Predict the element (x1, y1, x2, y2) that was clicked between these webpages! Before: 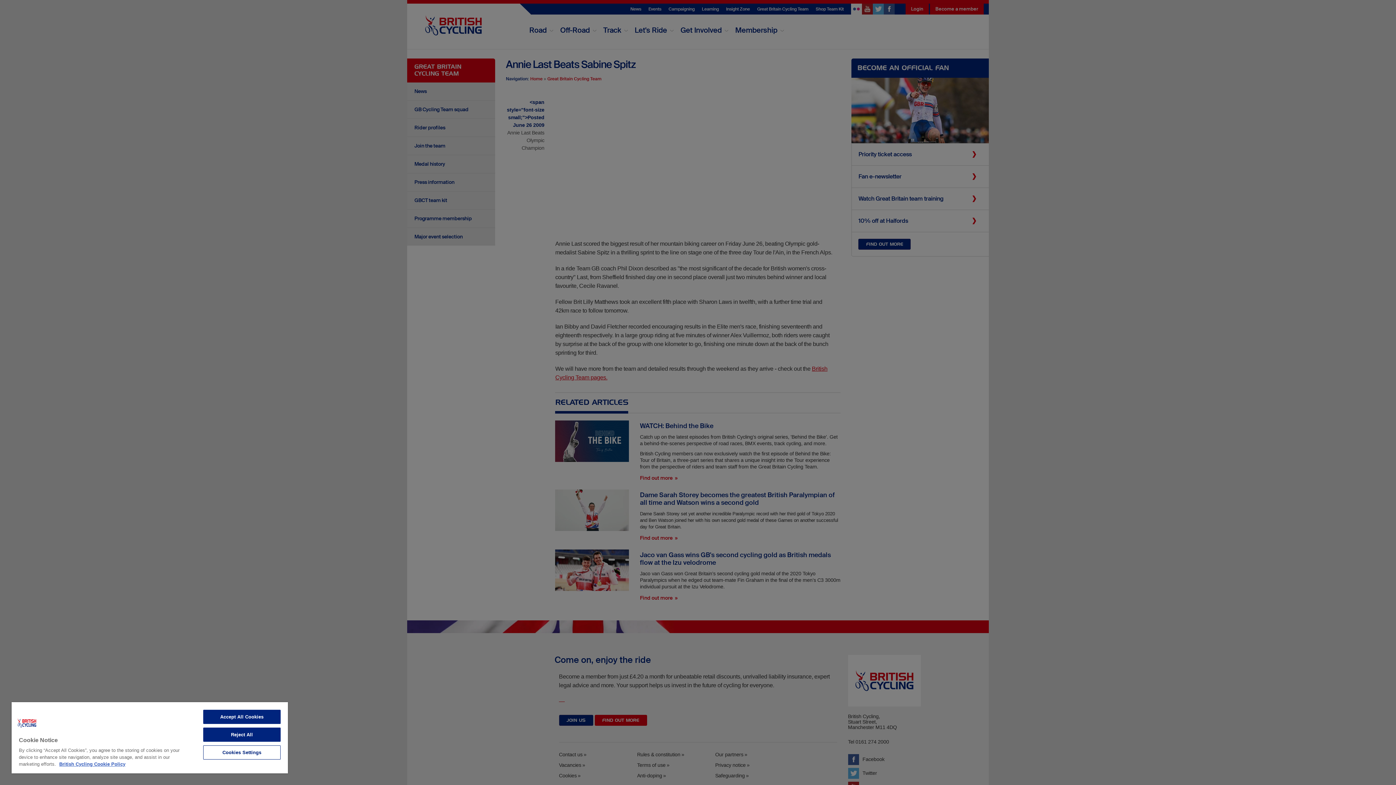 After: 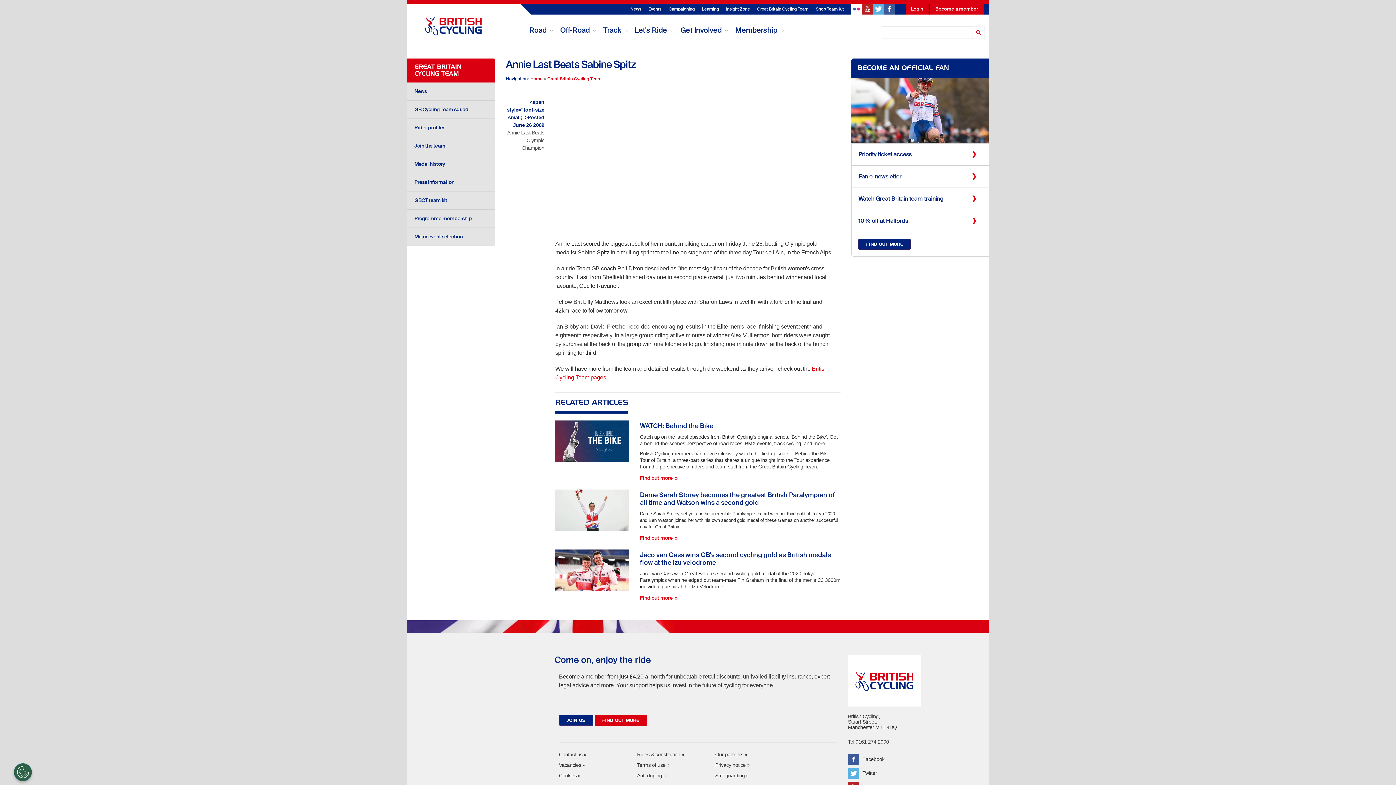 Action: label: Accept All Cookies bbox: (203, 710, 280, 724)